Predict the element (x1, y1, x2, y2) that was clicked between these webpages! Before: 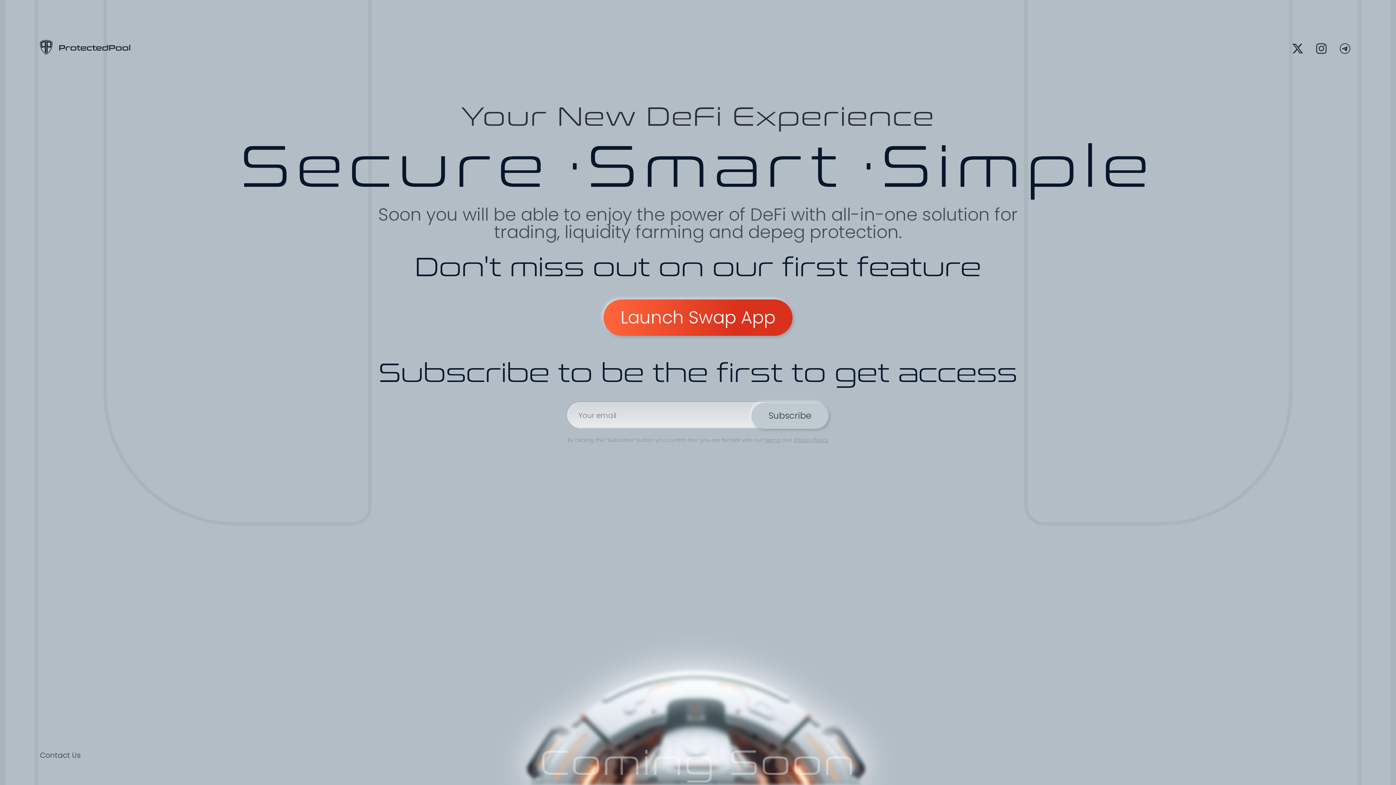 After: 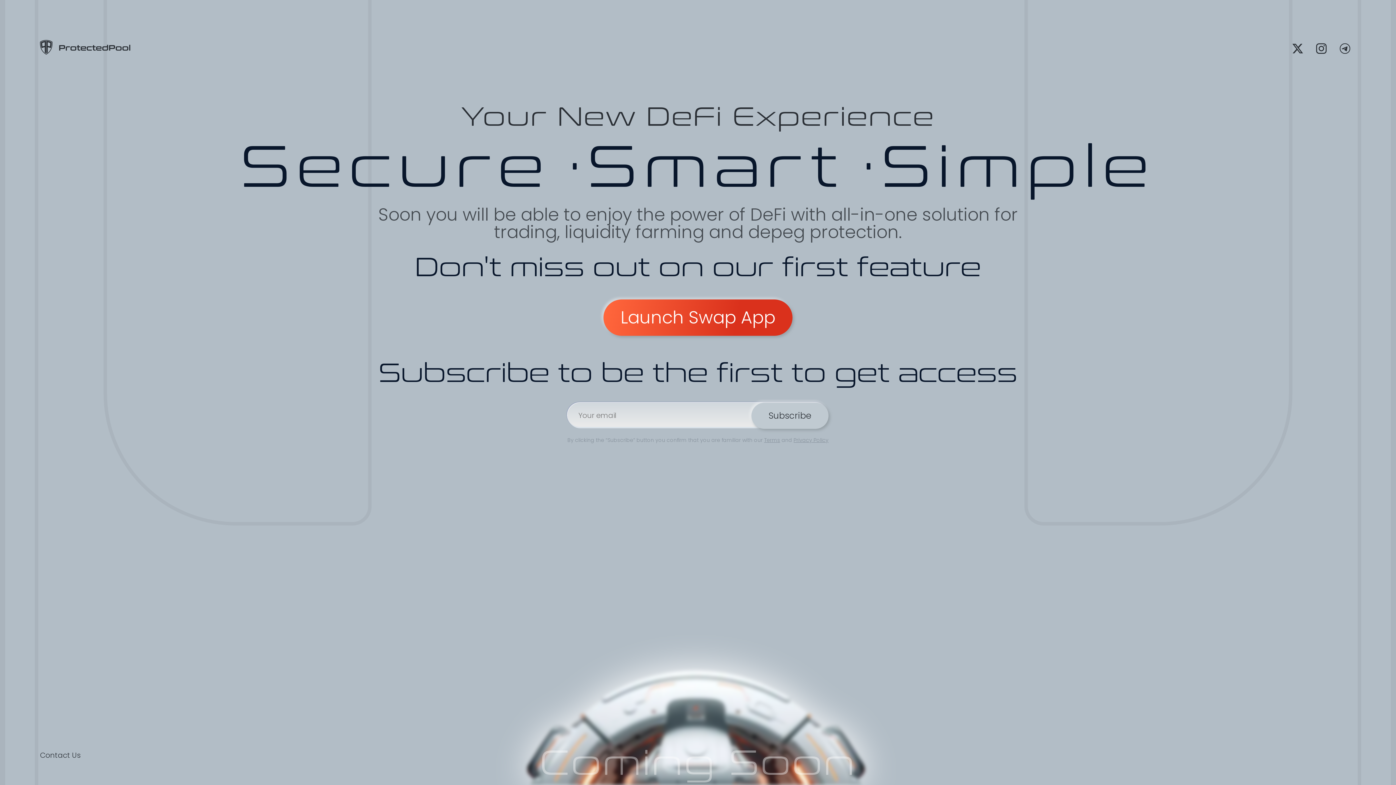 Action: bbox: (39, 48, 130, 57)